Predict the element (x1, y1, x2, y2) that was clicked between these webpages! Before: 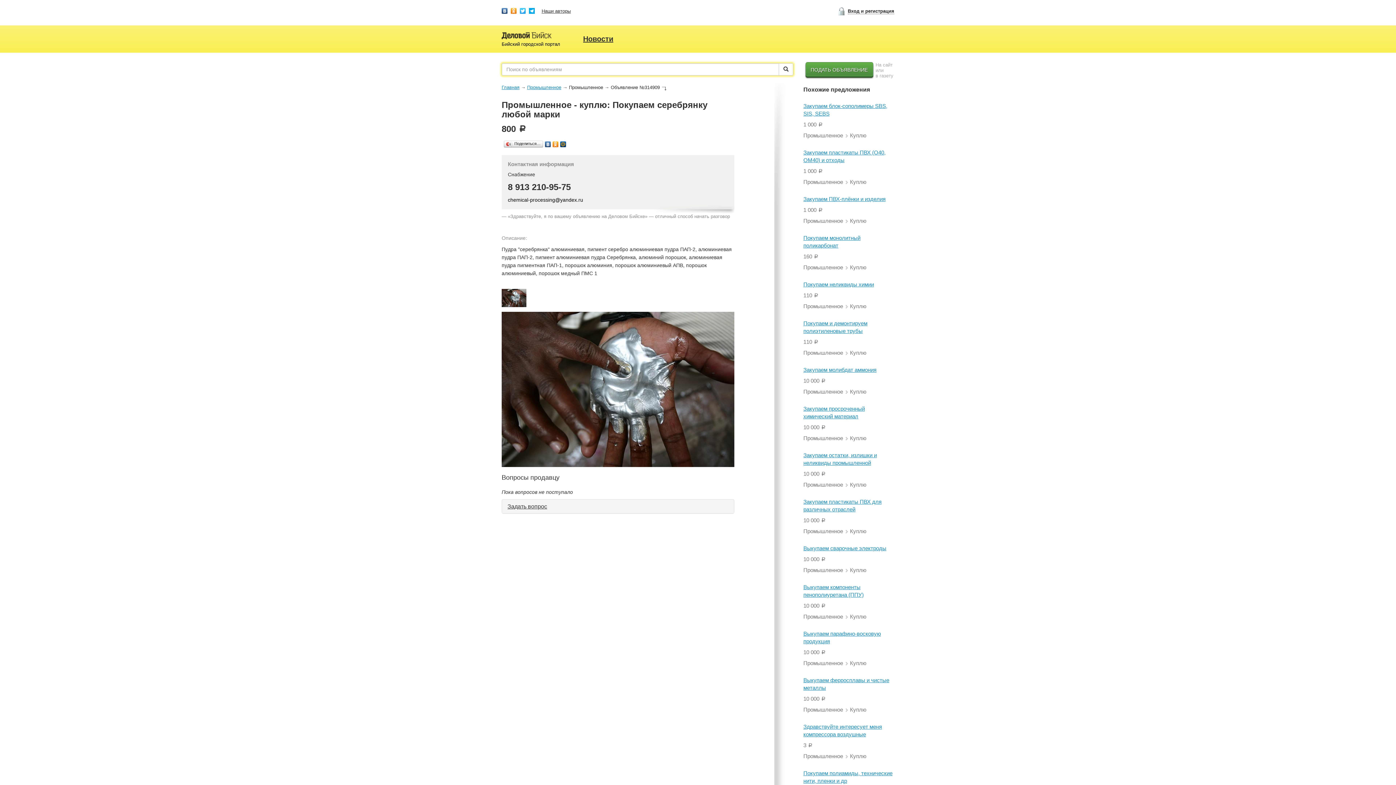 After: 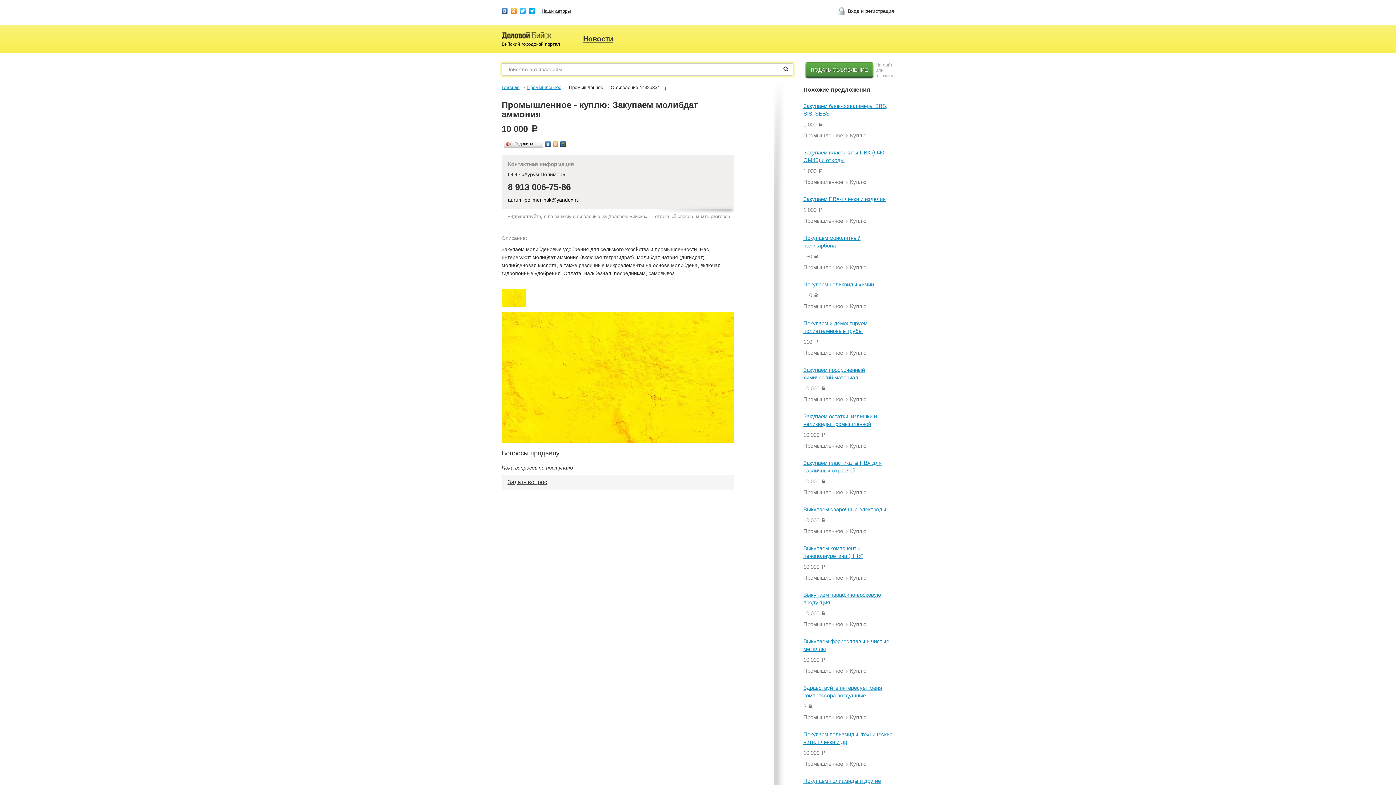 Action: bbox: (803, 366, 876, 373) label: Закупаем молибдат аммония